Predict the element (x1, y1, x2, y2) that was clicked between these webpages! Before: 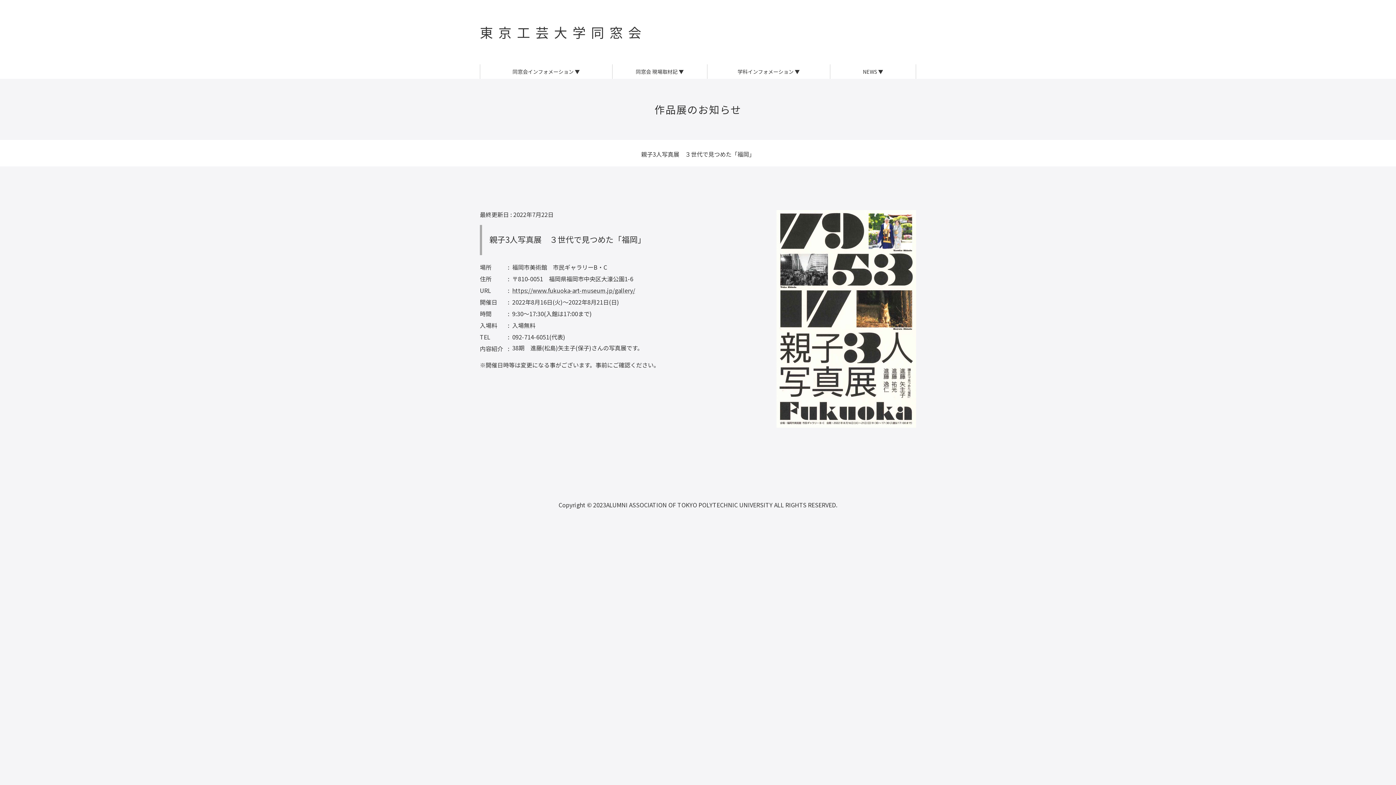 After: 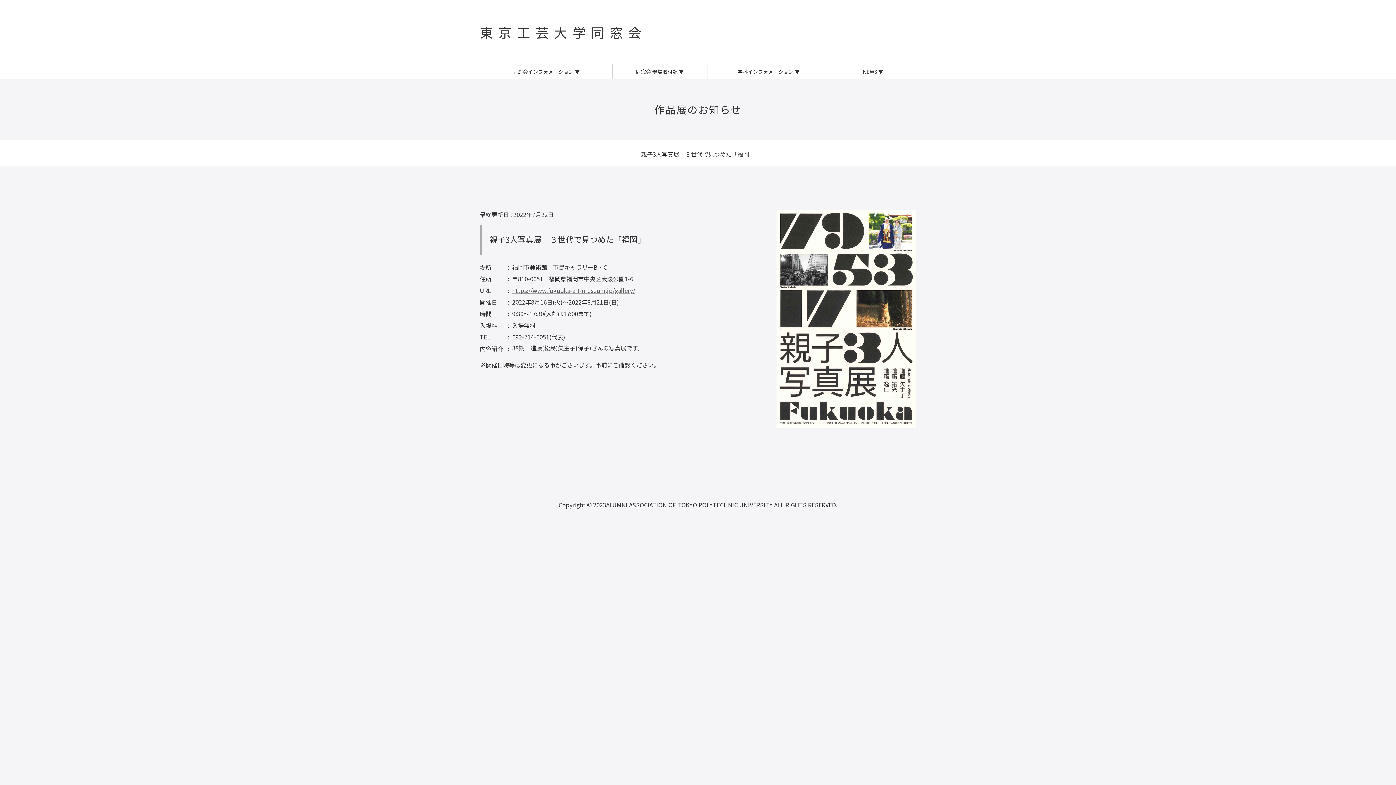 Action: bbox: (512, 285, 659, 295) label: https://www.fukuoka-art-museum.jp/gallery/